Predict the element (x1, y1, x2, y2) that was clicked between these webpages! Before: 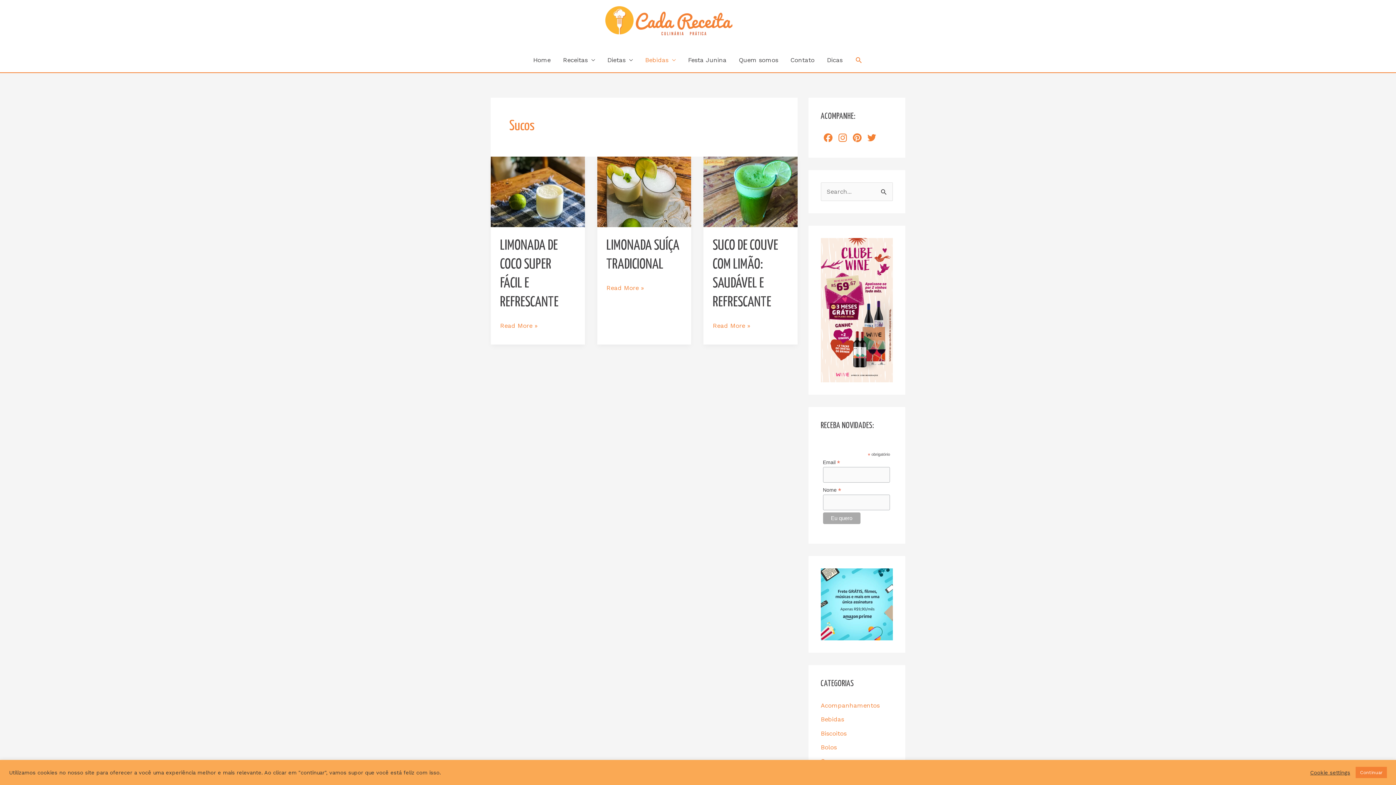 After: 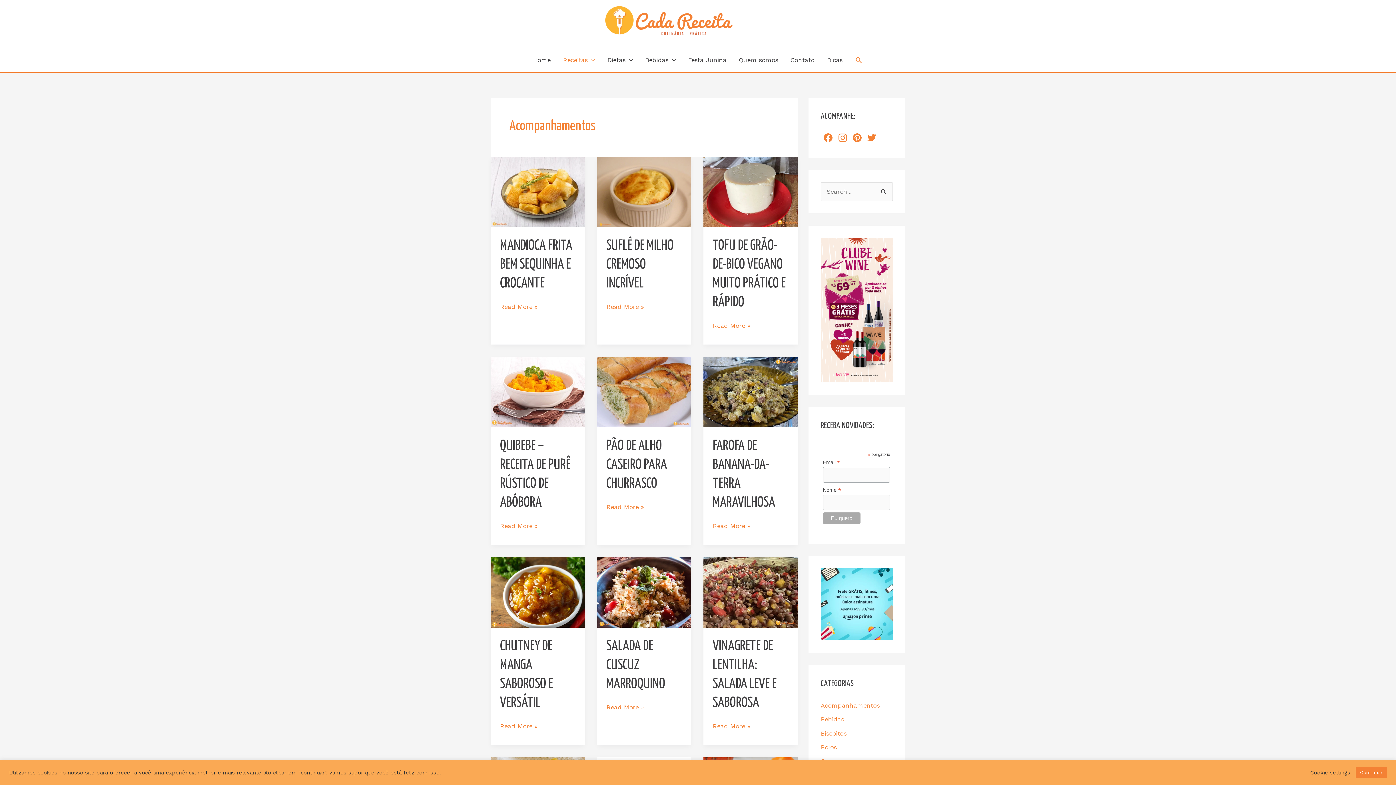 Action: label: Acompanhamentos bbox: (820, 702, 879, 709)